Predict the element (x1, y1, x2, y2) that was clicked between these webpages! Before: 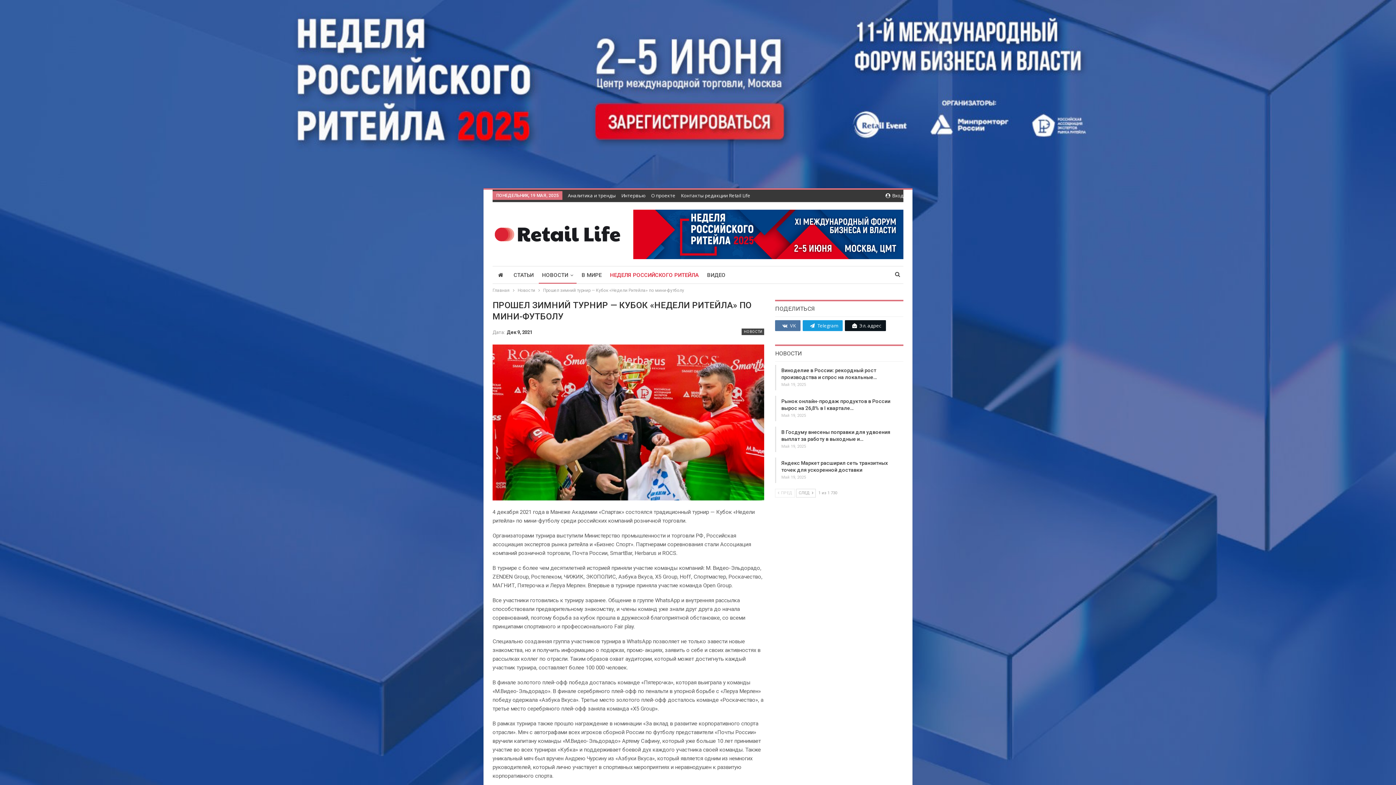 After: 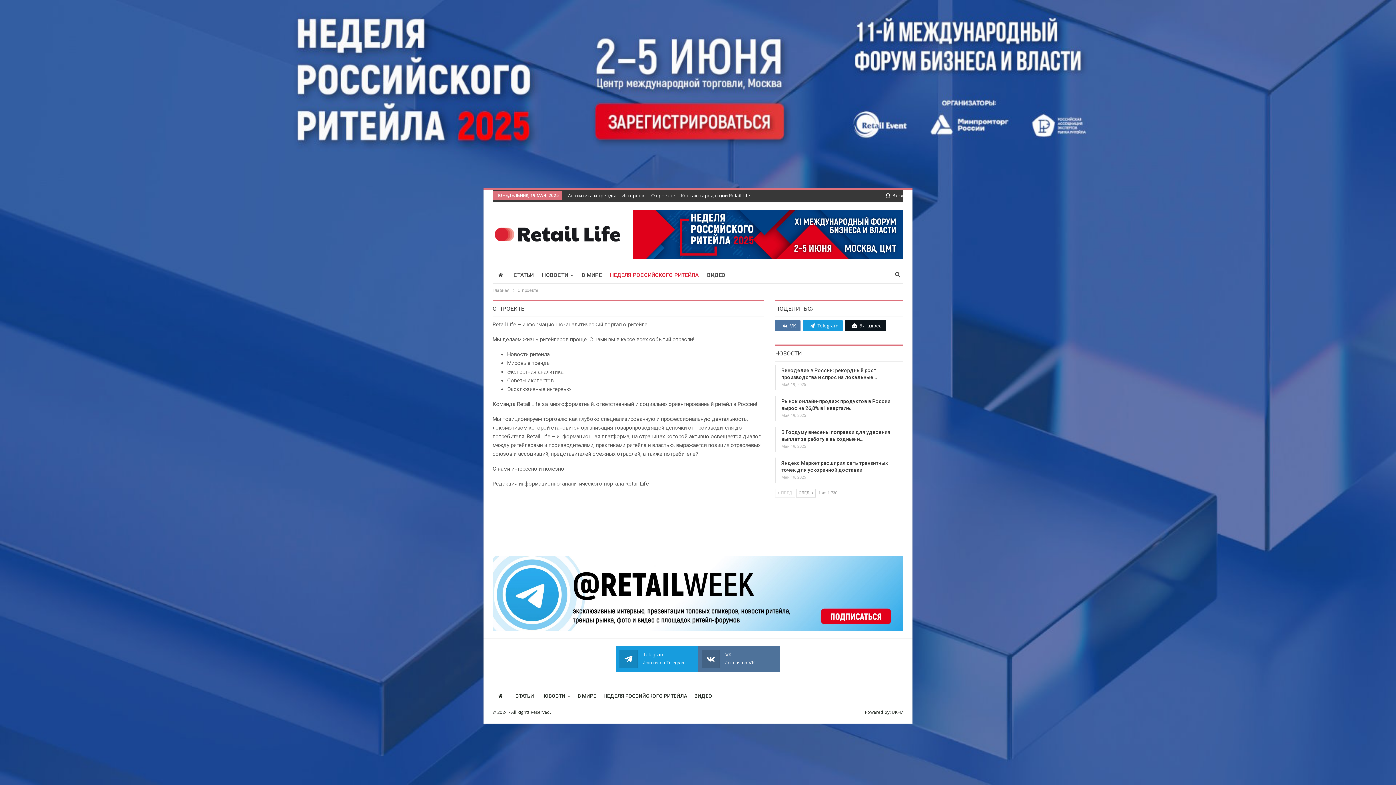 Action: label: О проекте bbox: (651, 192, 675, 199)